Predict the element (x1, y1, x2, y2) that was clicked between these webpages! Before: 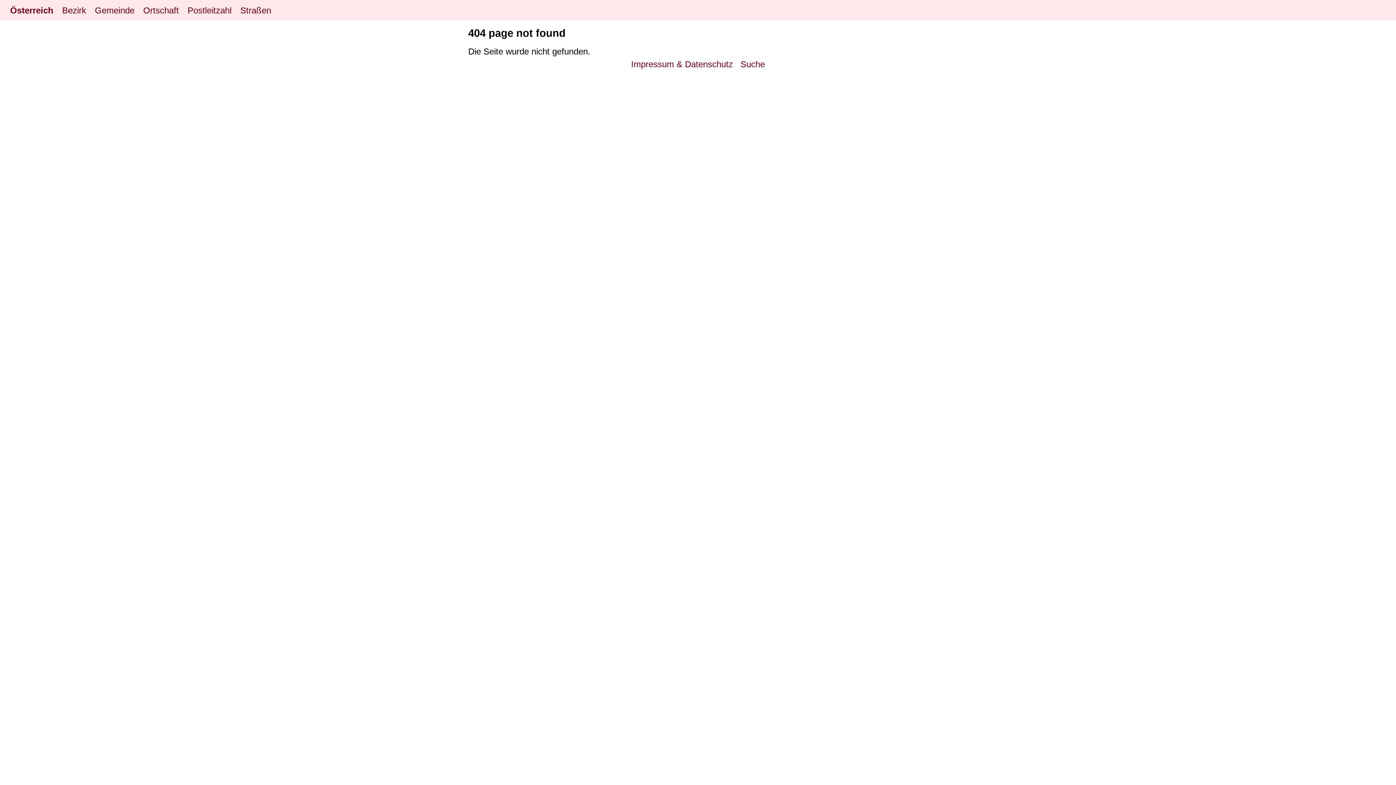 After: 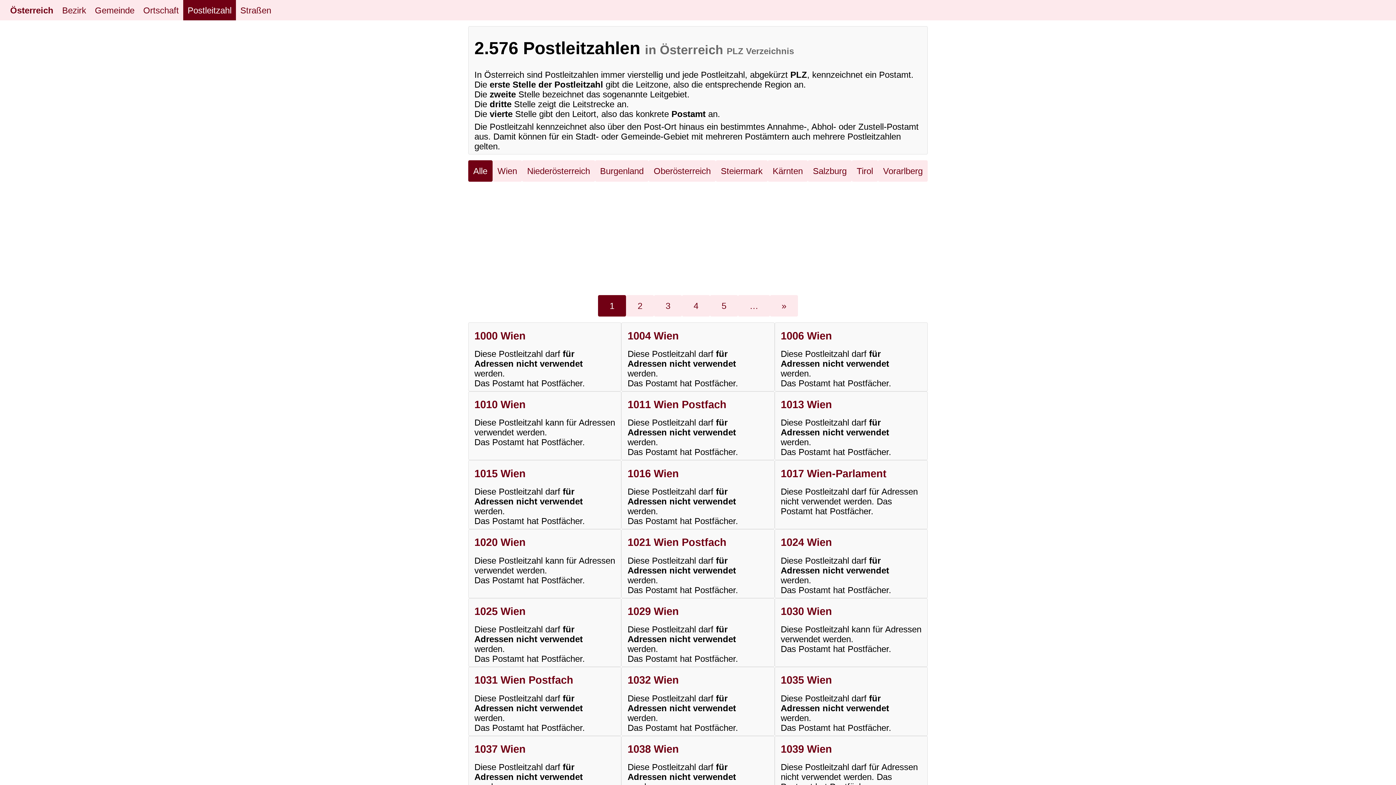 Action: label: Postleitzahl bbox: (183, 0, 236, 20)